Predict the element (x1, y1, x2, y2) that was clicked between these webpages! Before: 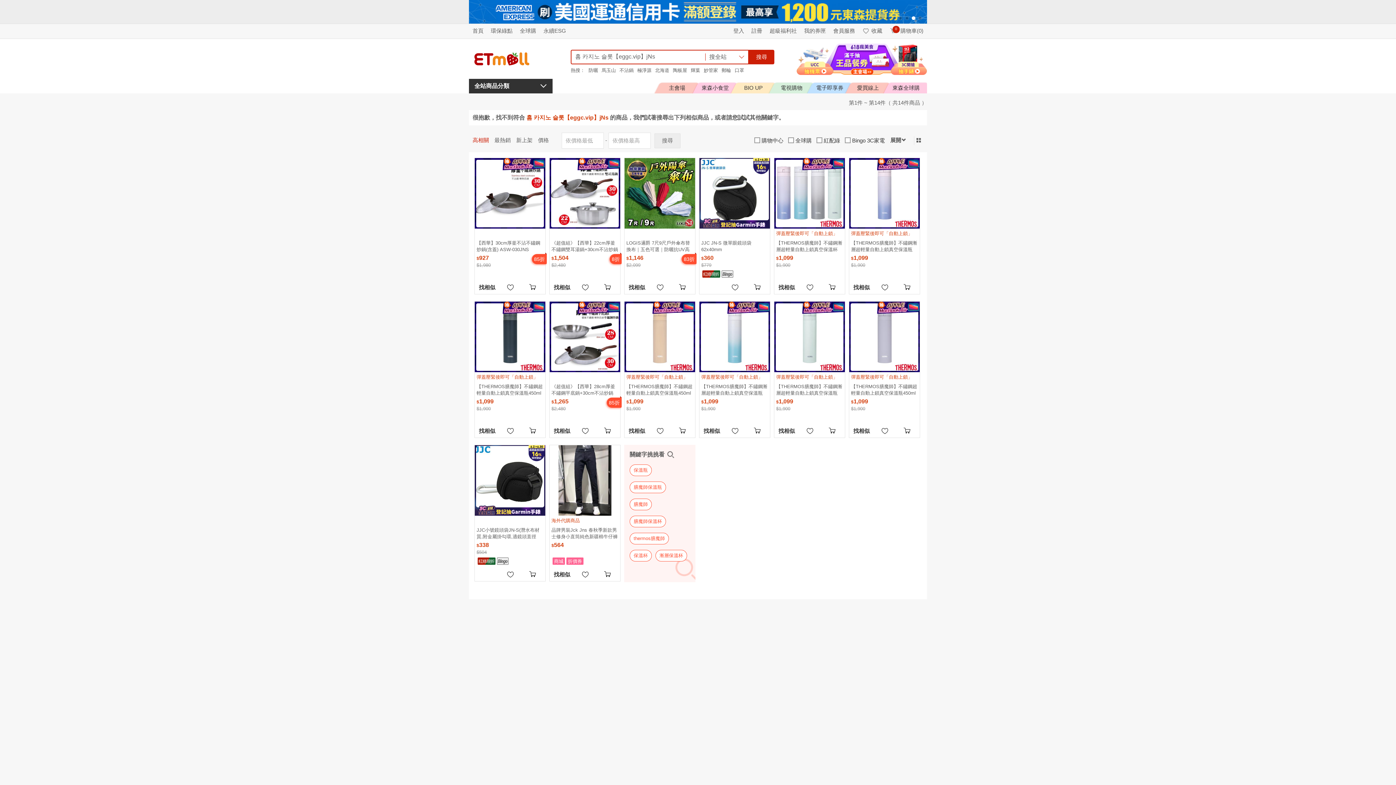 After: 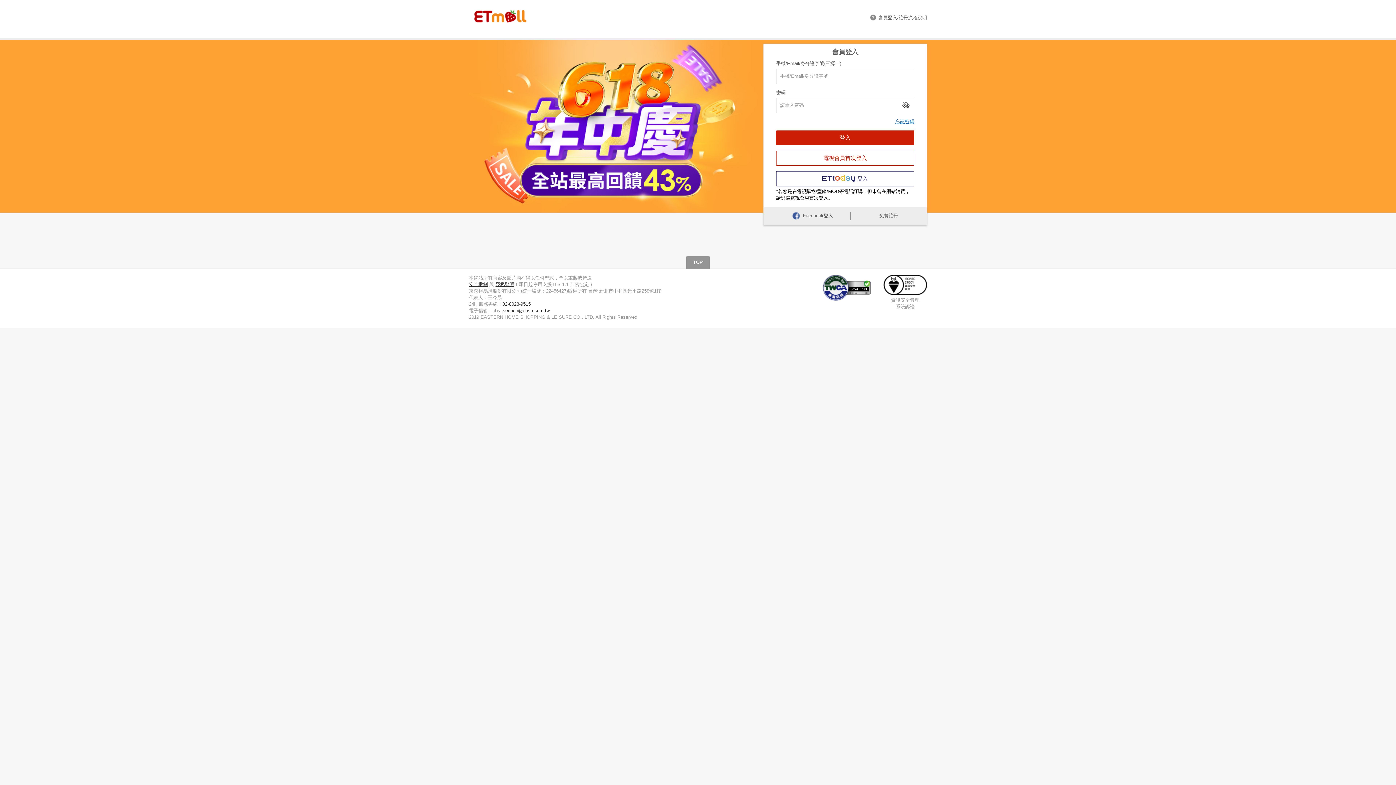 Action: label: 收藏 bbox: (858, 27, 886, 33)